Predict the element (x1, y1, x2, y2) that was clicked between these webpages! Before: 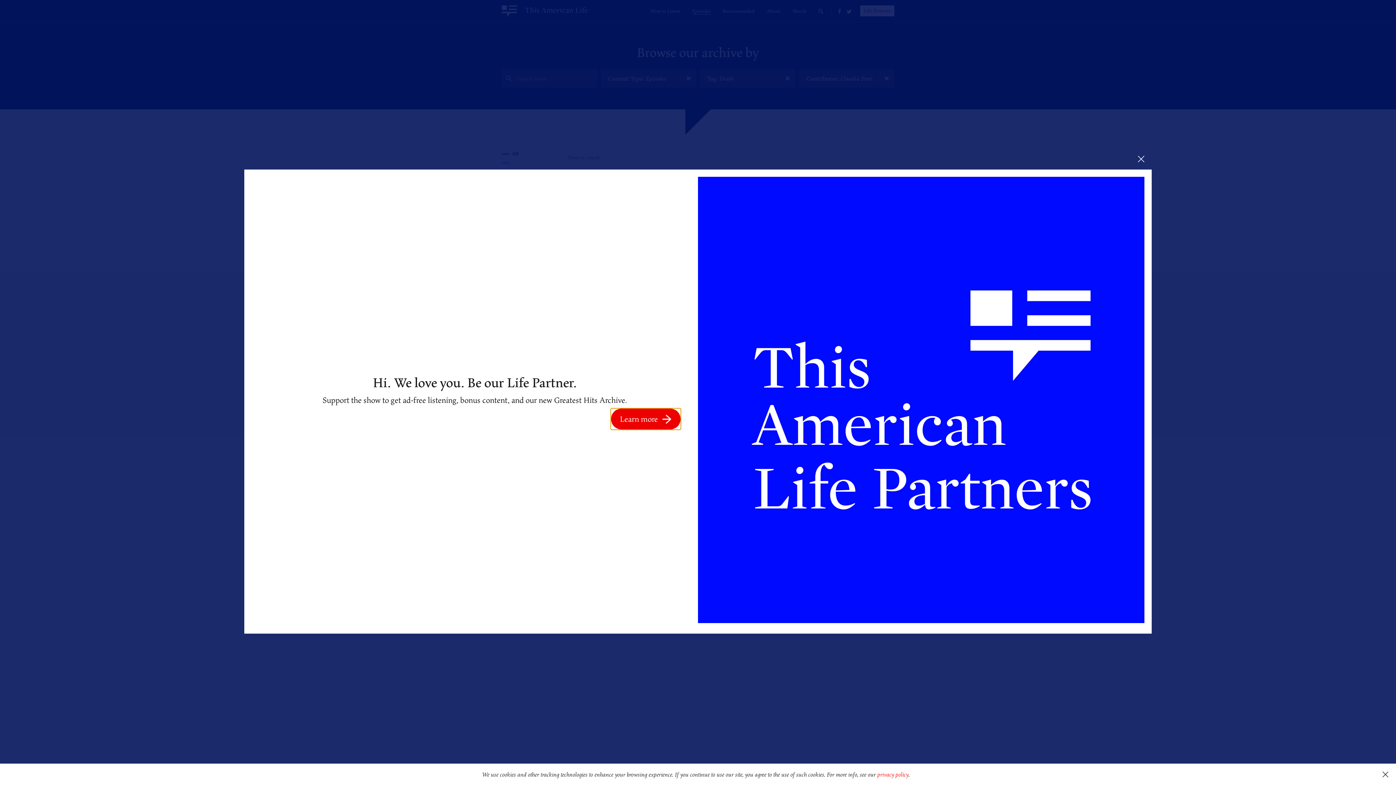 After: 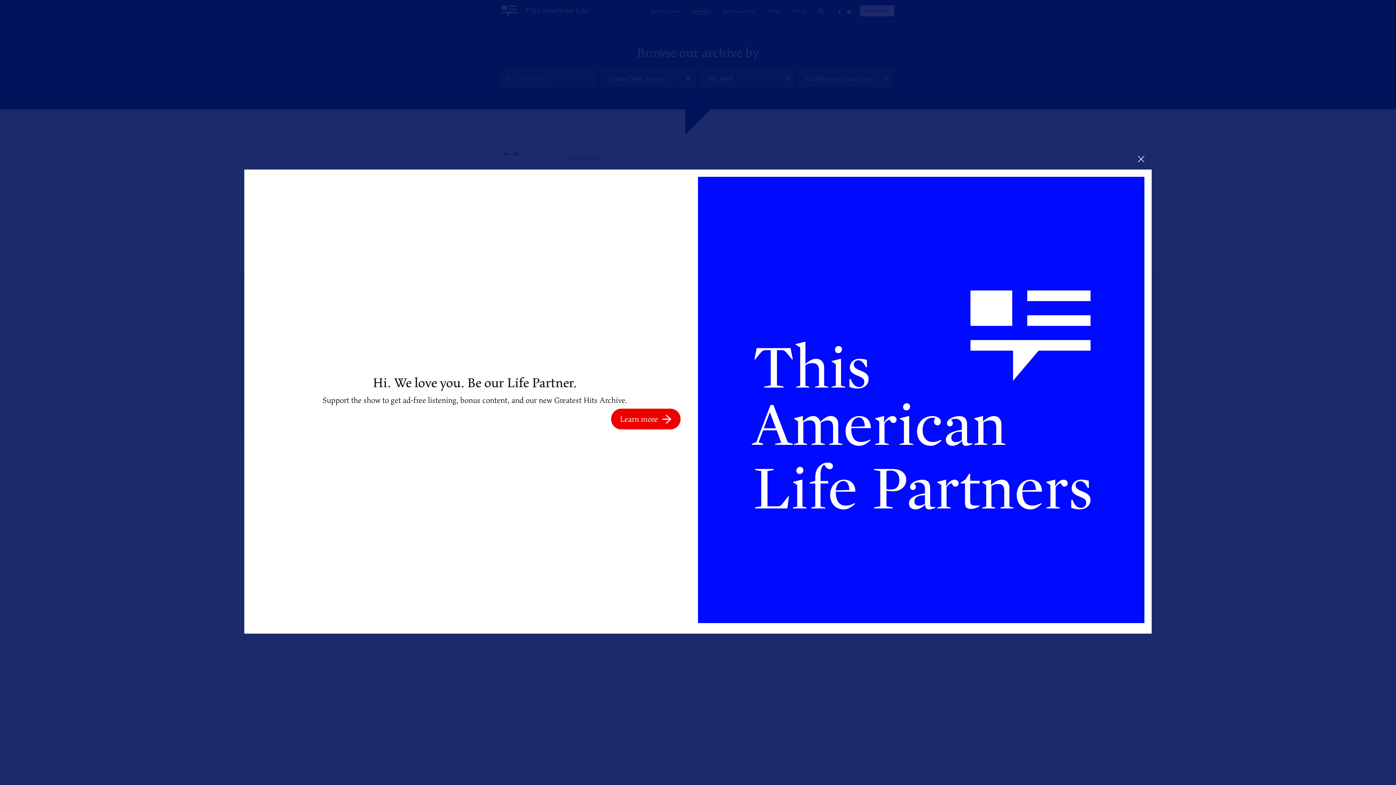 Action: label: dismiss cookie message bbox: (1375, 764, 1396, 785)